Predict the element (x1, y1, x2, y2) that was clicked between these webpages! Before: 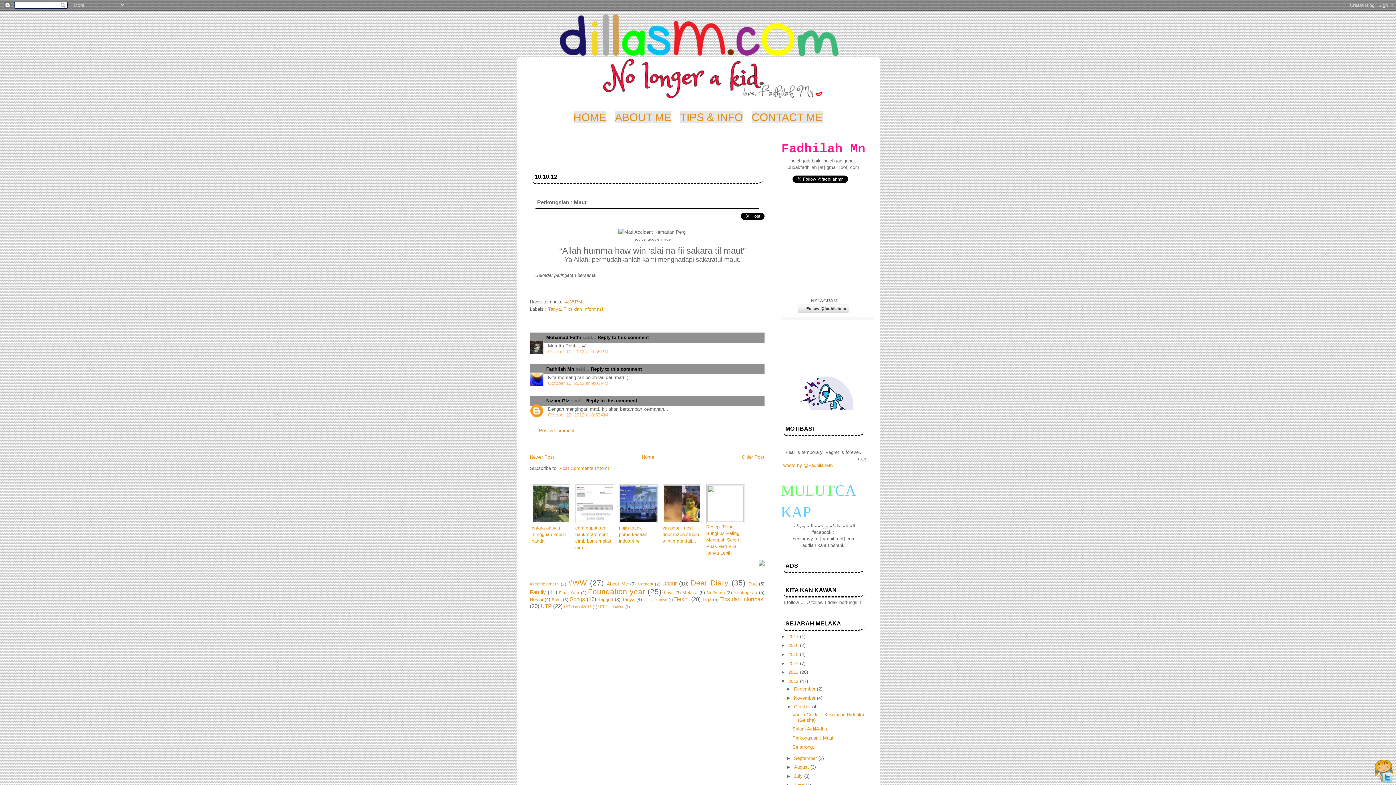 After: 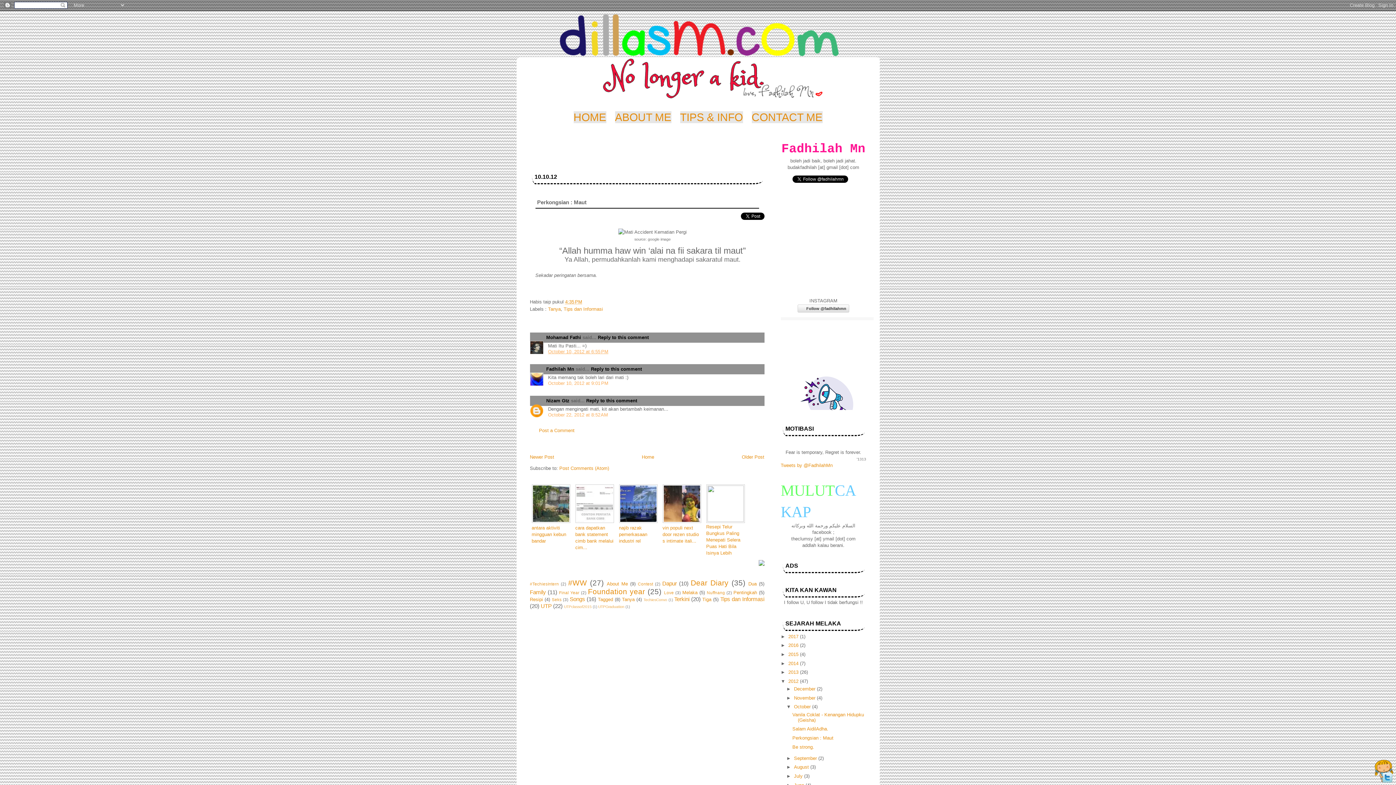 Action: label: October 10, 2012 at 6:55 PM bbox: (548, 349, 608, 354)